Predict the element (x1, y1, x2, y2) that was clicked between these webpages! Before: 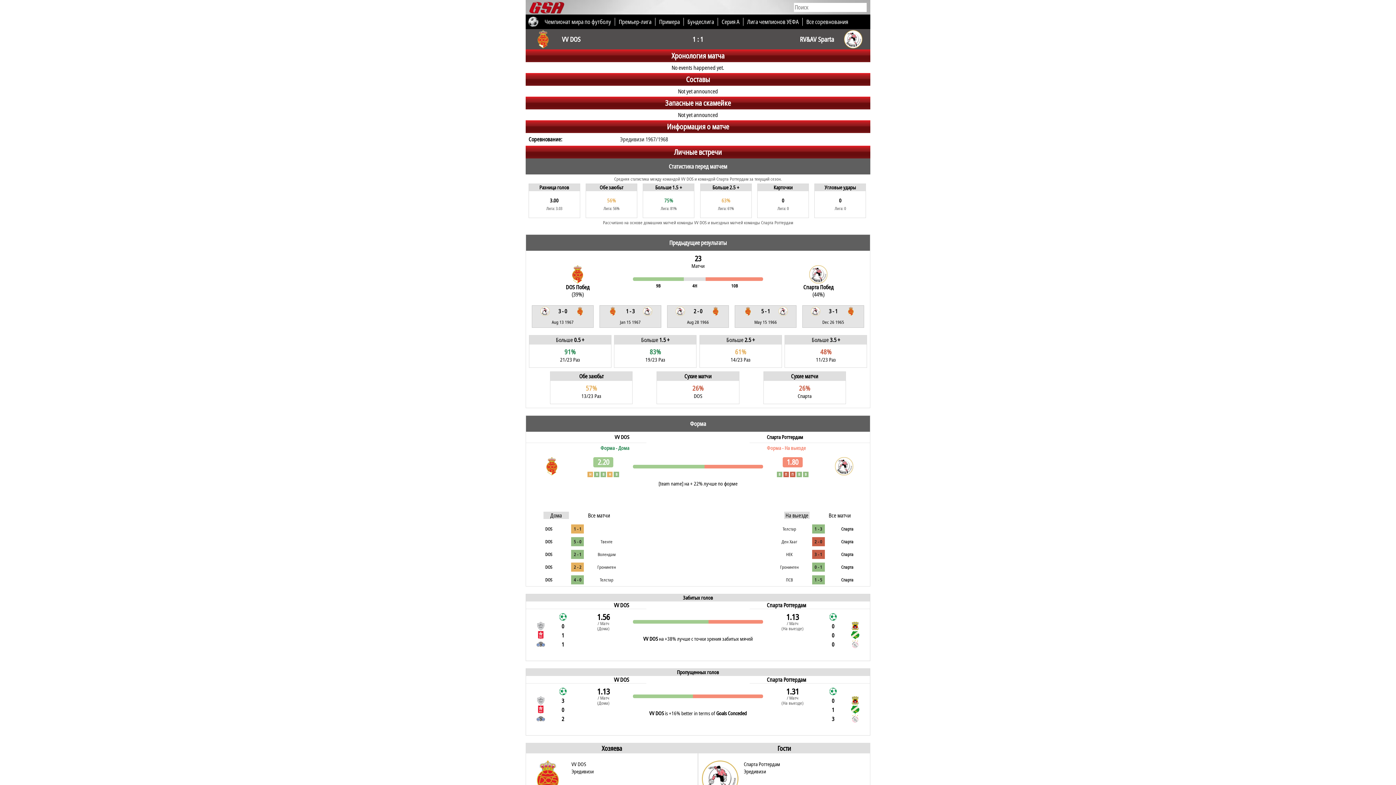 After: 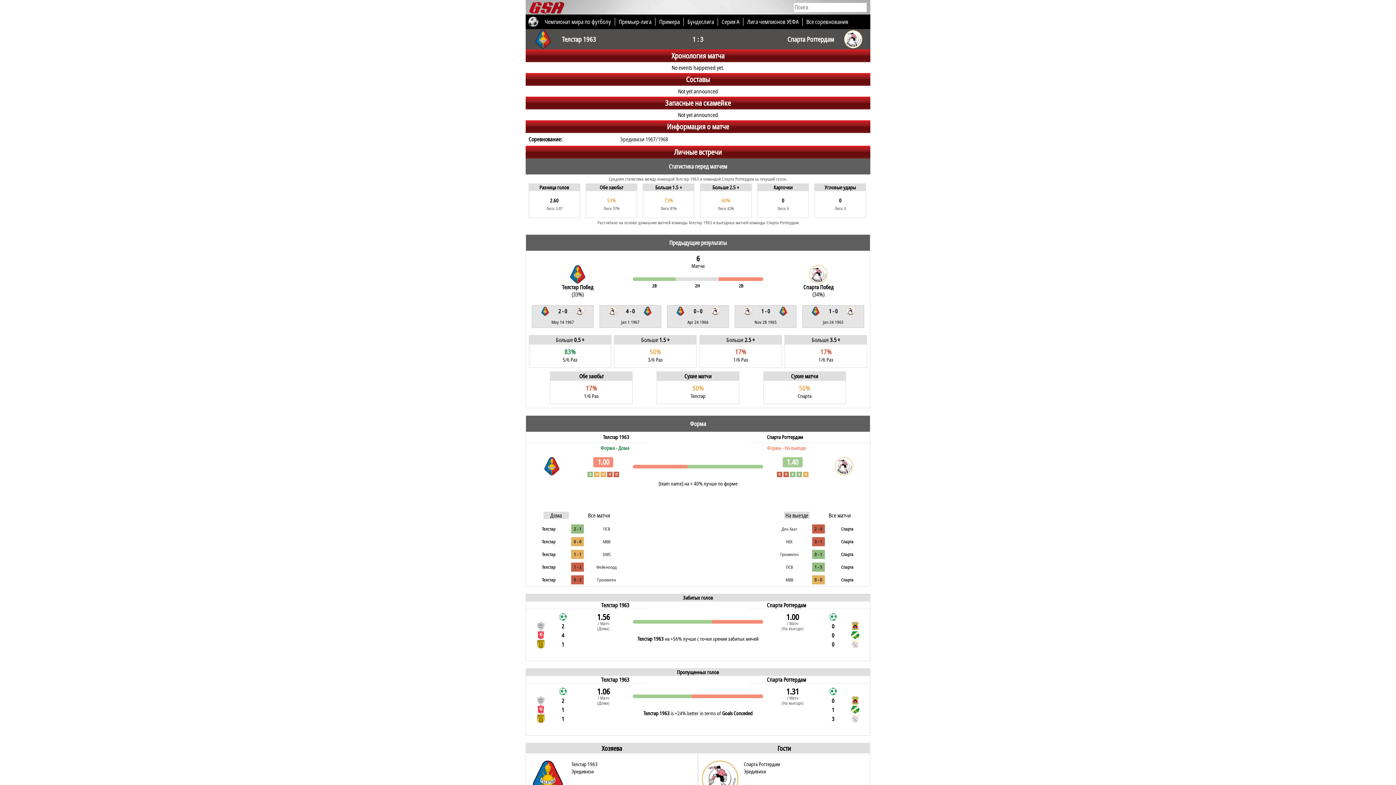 Action: bbox: (782, 526, 796, 532) label: Телстар